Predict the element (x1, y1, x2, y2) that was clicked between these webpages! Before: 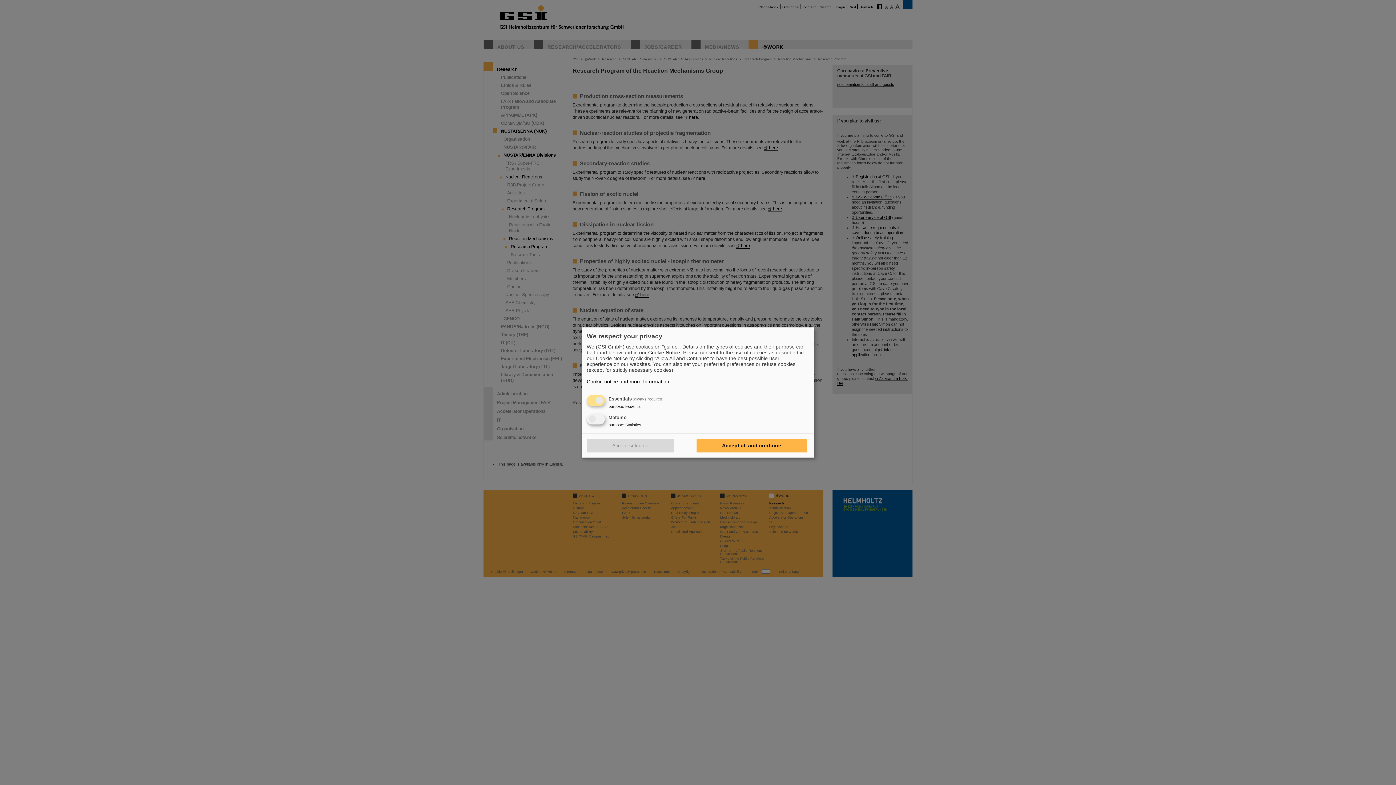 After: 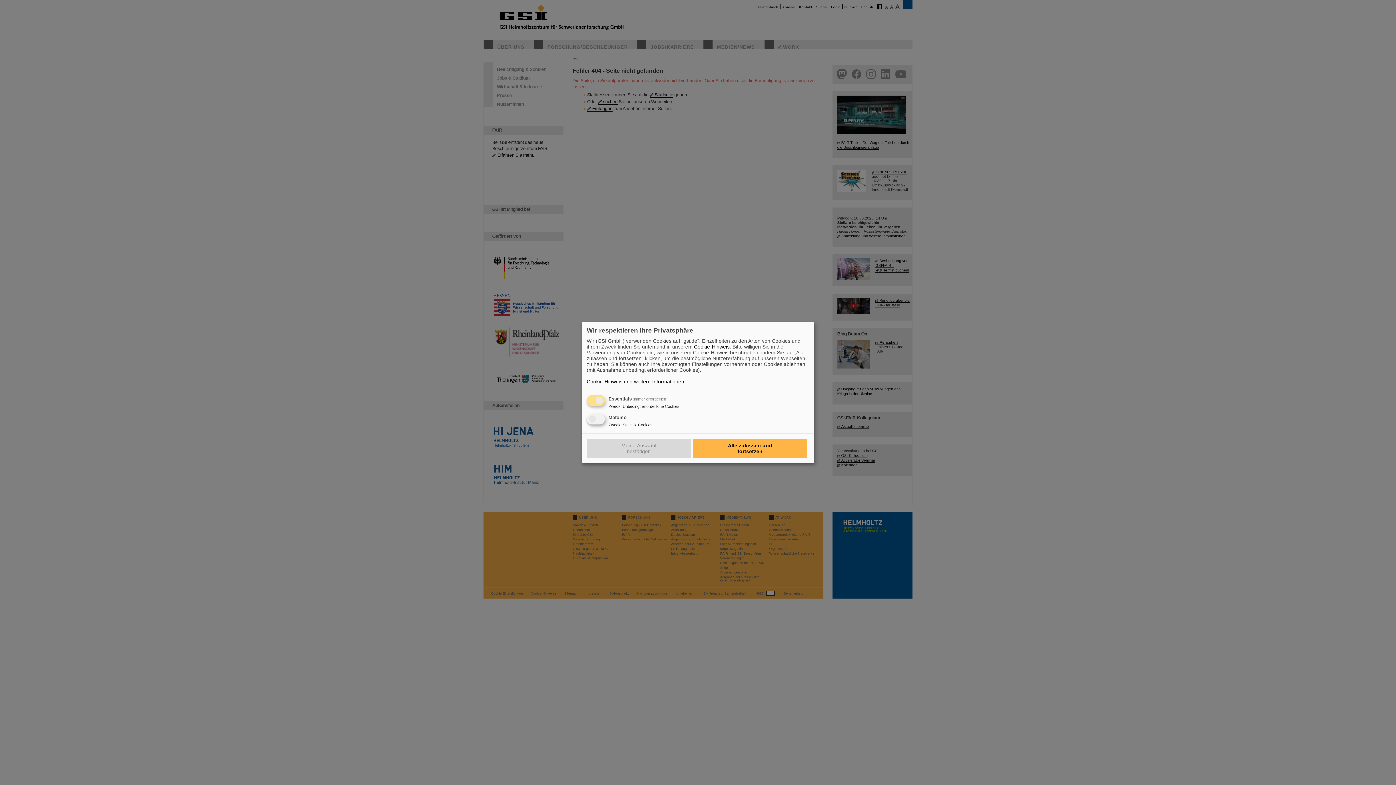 Action: bbox: (648, 349, 680, 355) label: Cookie Notice